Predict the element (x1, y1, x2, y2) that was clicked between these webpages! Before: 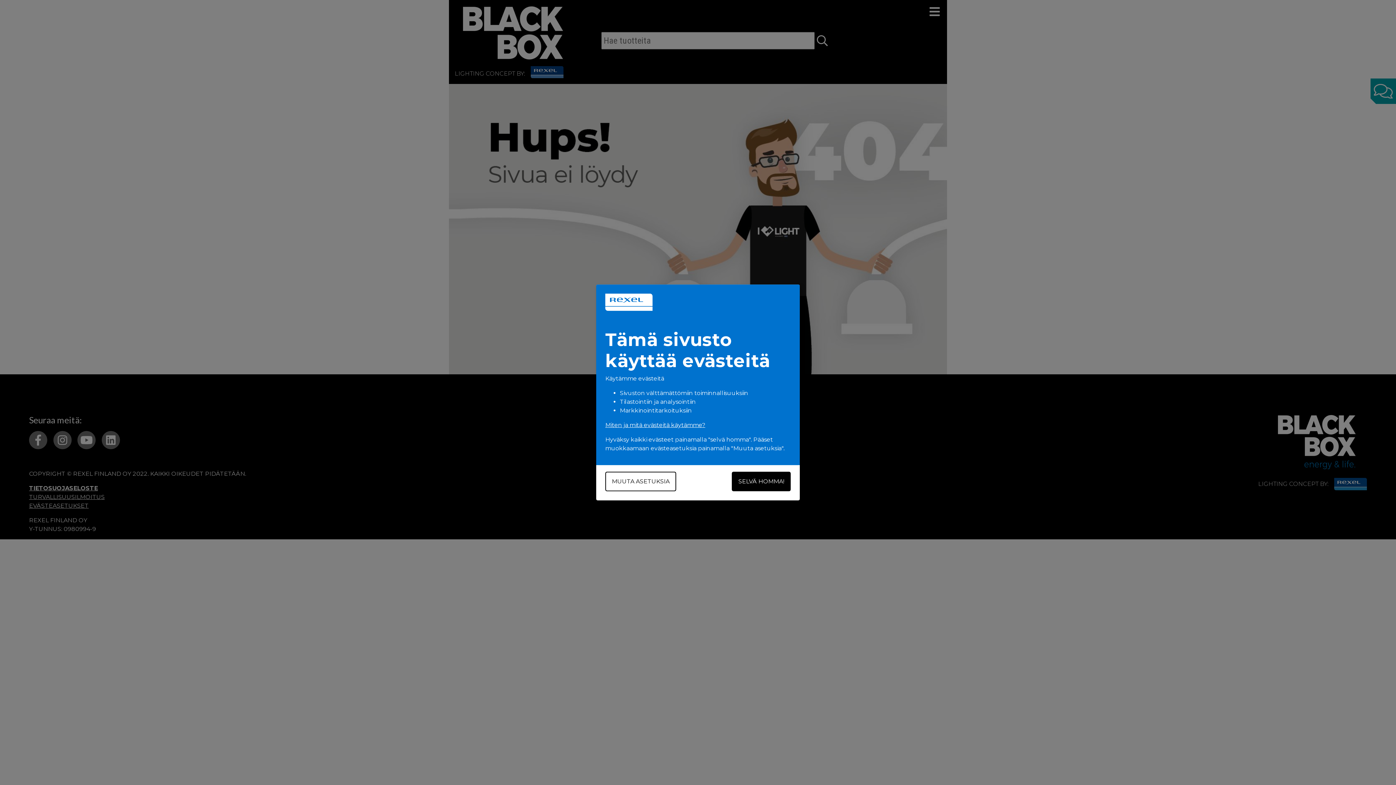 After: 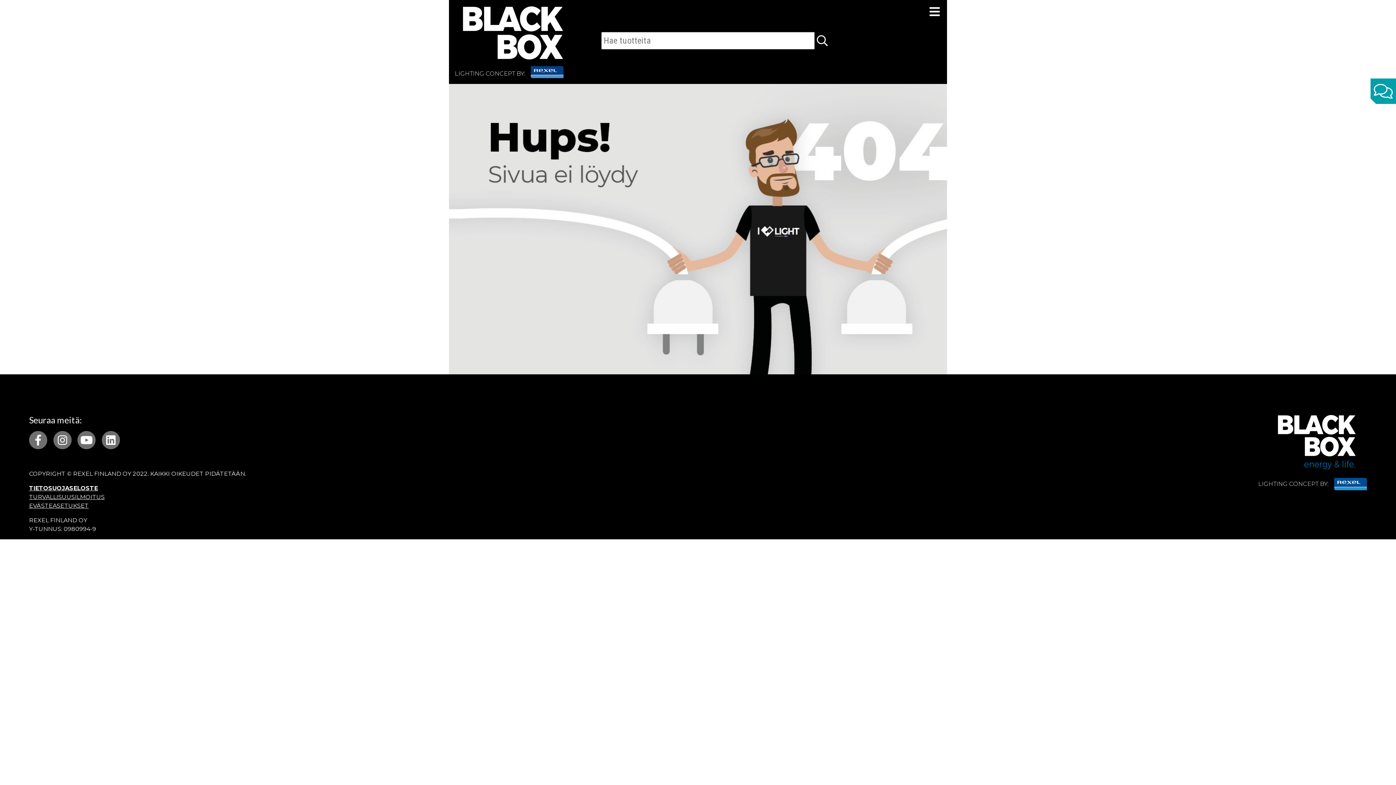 Action: bbox: (732, 472, 790, 491) label: SELVÄ HOMMA!